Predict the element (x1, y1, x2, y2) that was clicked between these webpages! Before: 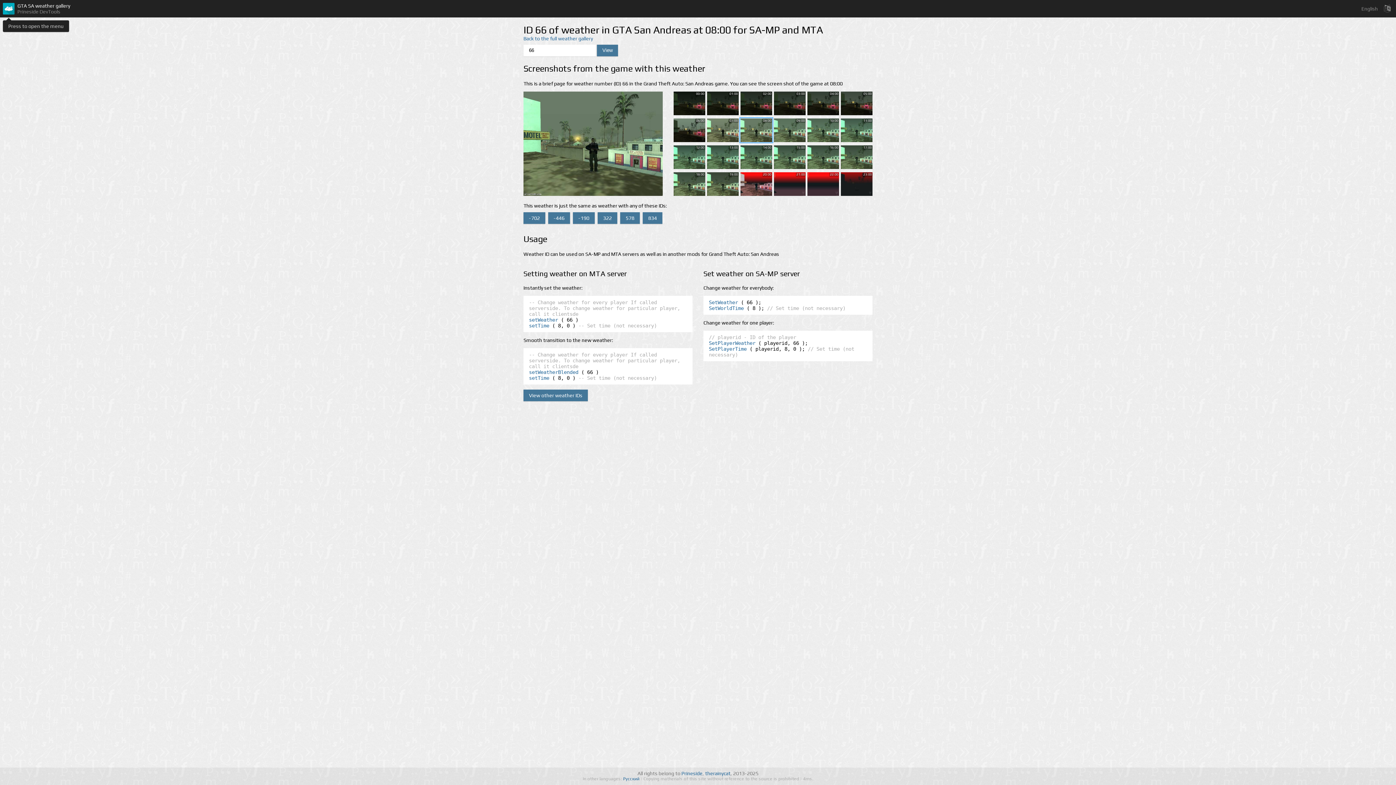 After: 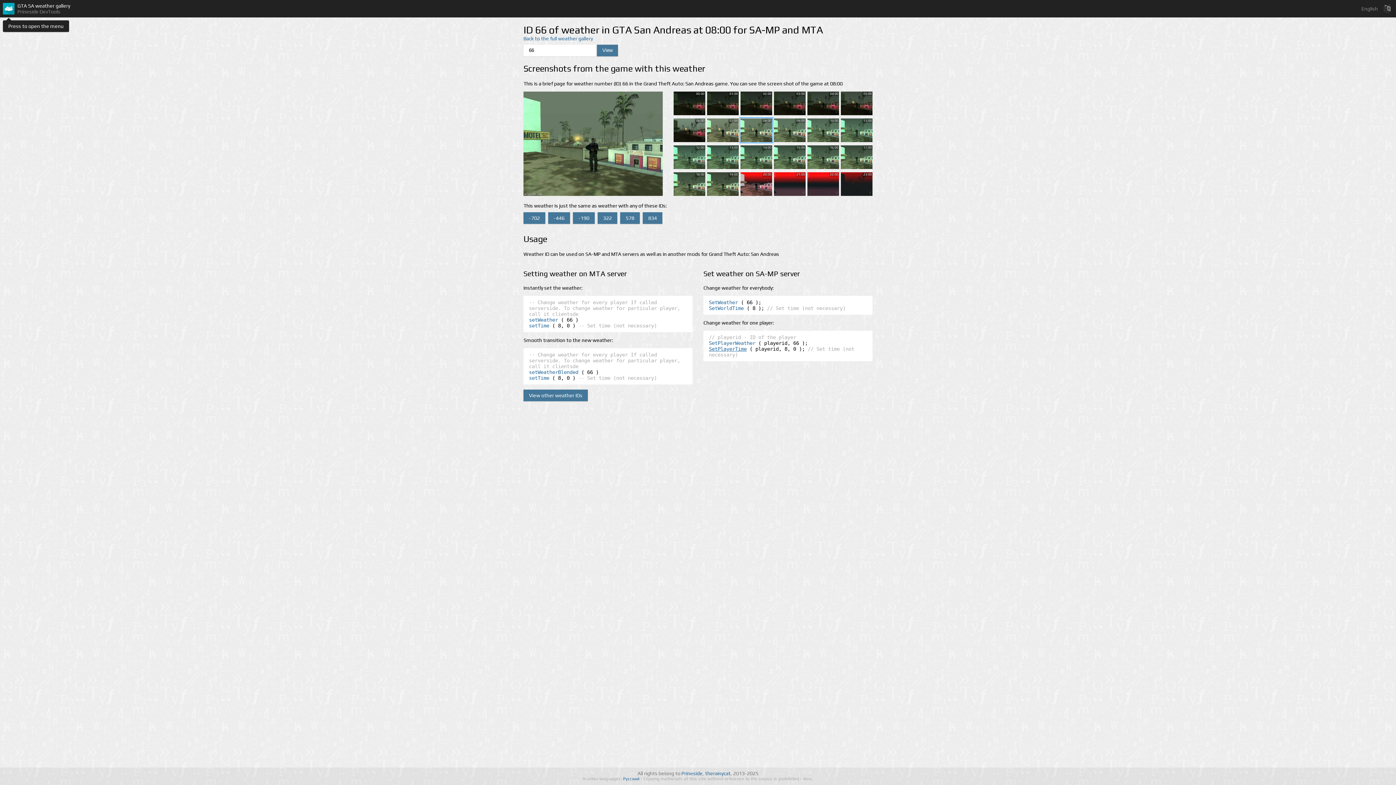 Action: label: SetPlayerTime bbox: (709, 346, 746, 352)